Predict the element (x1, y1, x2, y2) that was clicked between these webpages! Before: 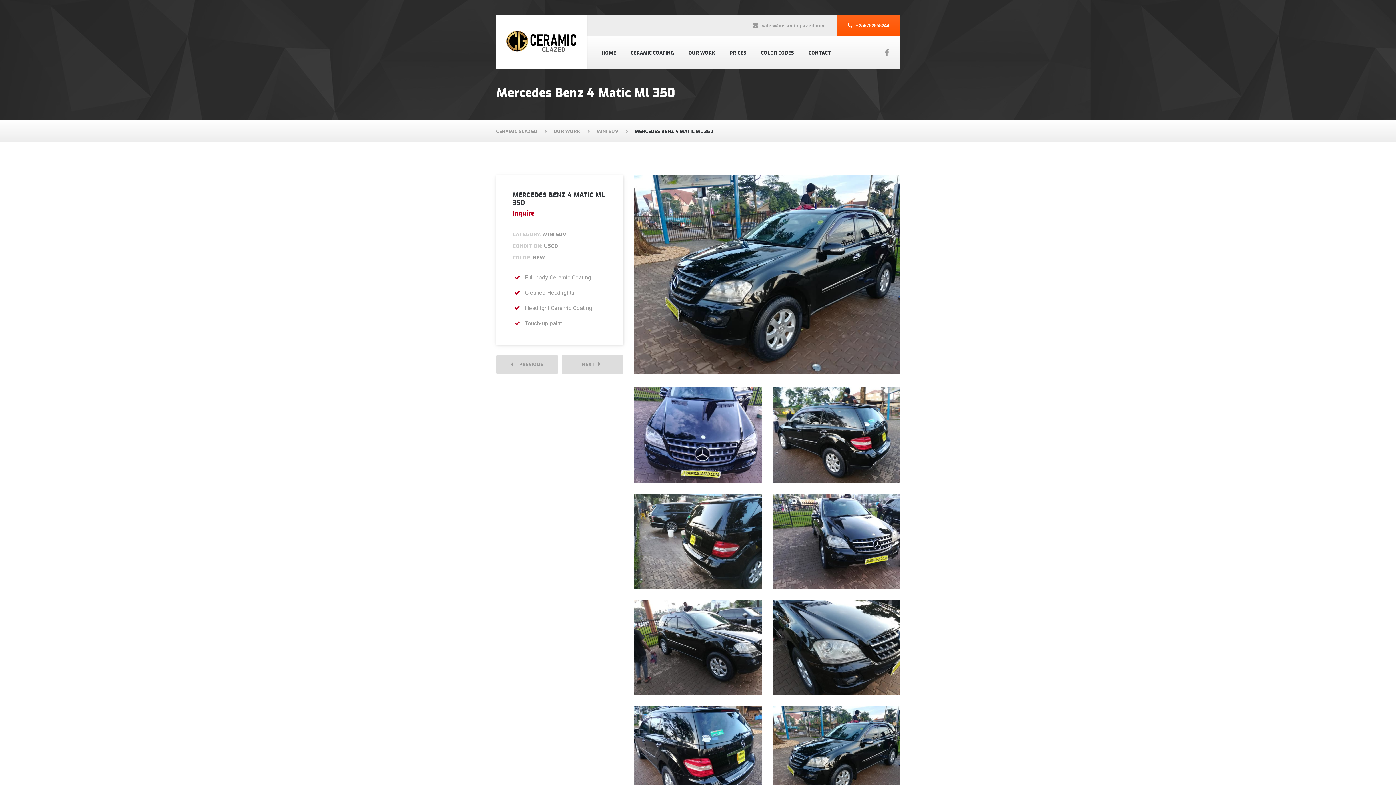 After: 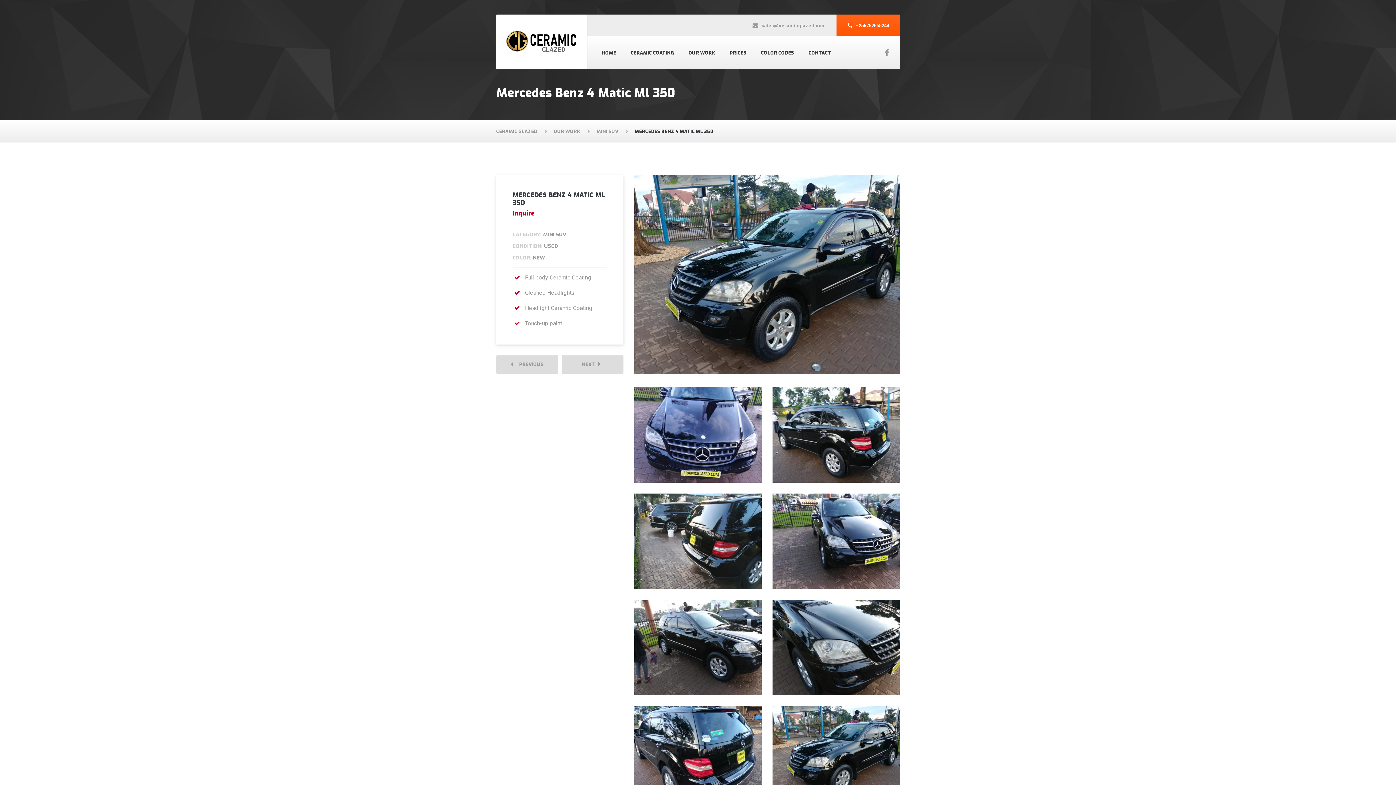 Action: bbox: (836, 14, 900, 36) label:  +256752555244 